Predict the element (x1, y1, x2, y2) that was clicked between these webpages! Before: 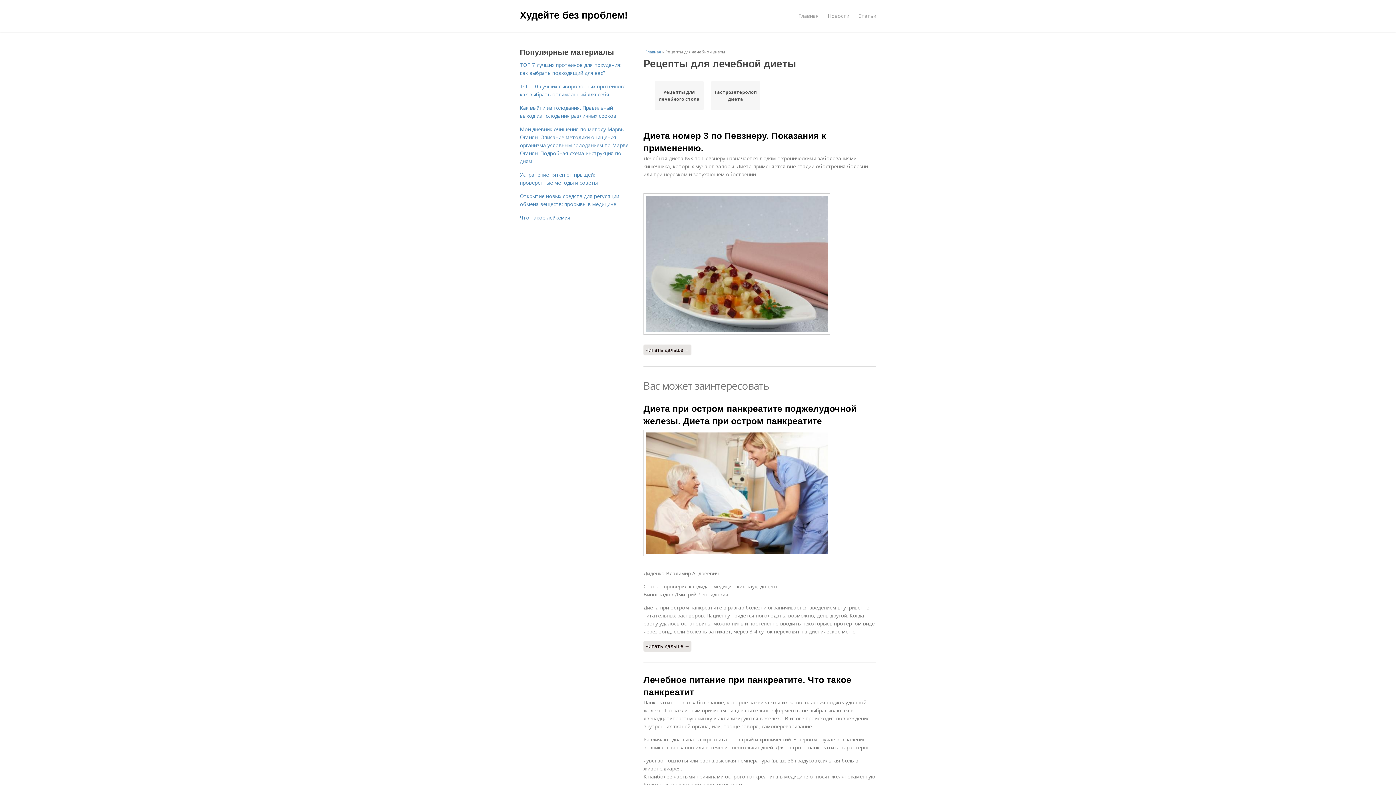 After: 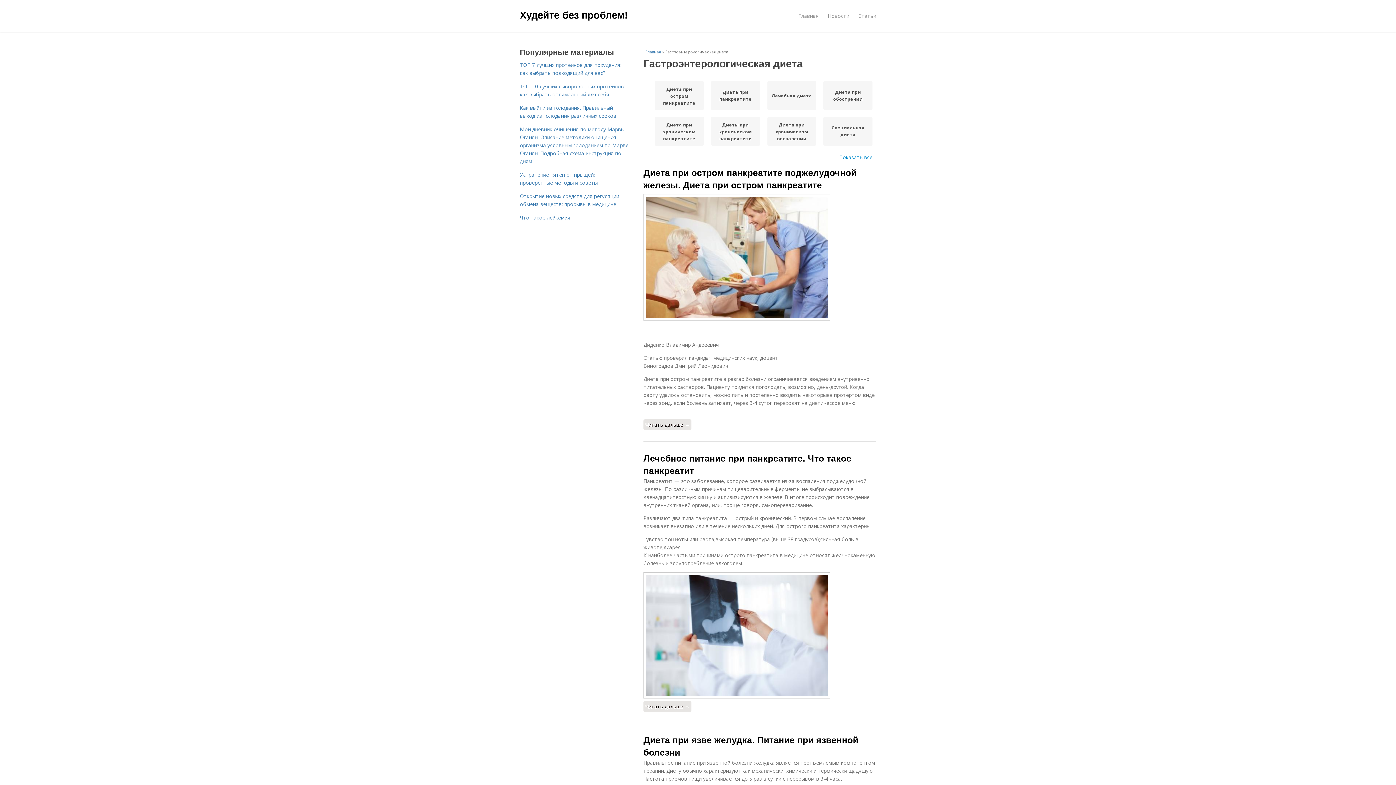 Action: bbox: (714, 88, 756, 102) label: Гастроэнтерологическая диета